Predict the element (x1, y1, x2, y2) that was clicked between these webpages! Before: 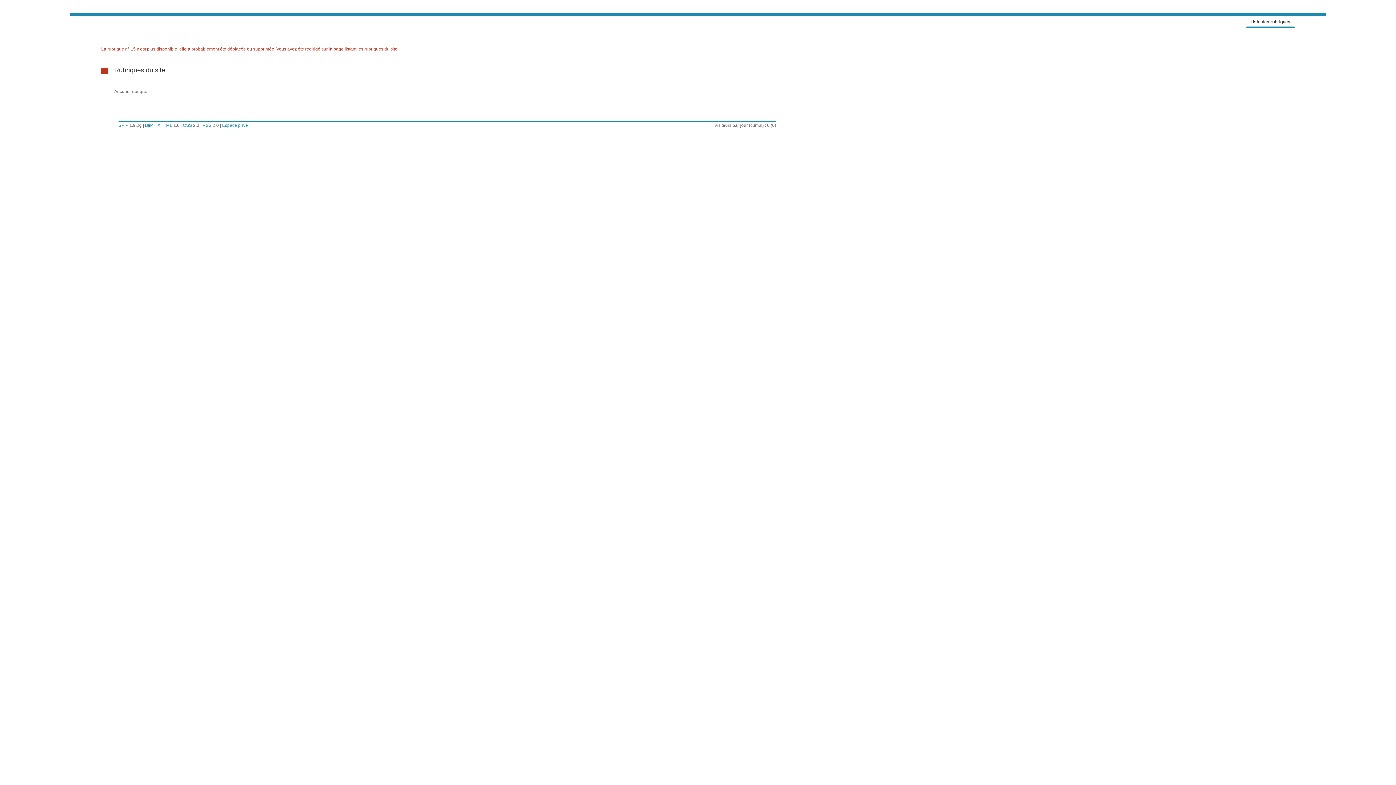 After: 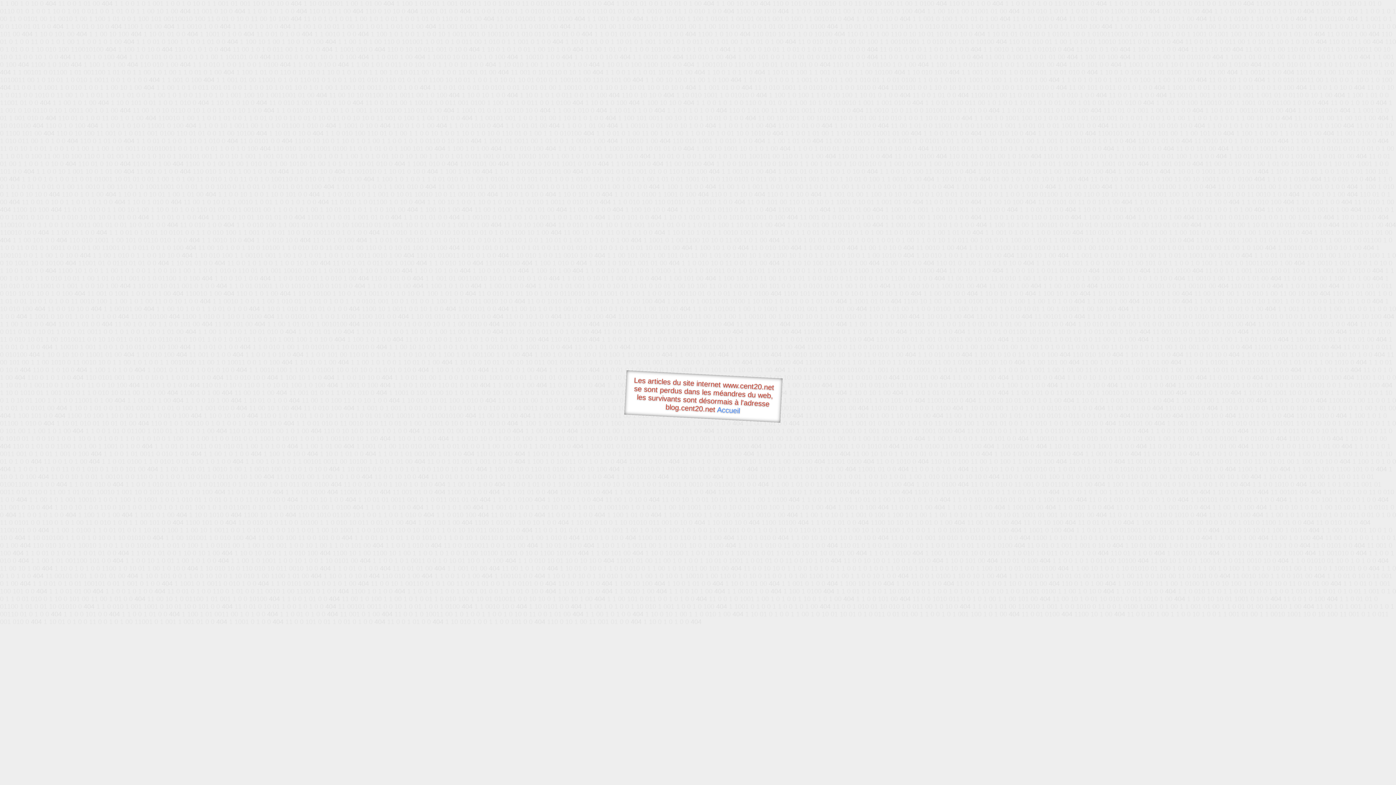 Action: bbox: (145, 122, 153, 128) label: BliP